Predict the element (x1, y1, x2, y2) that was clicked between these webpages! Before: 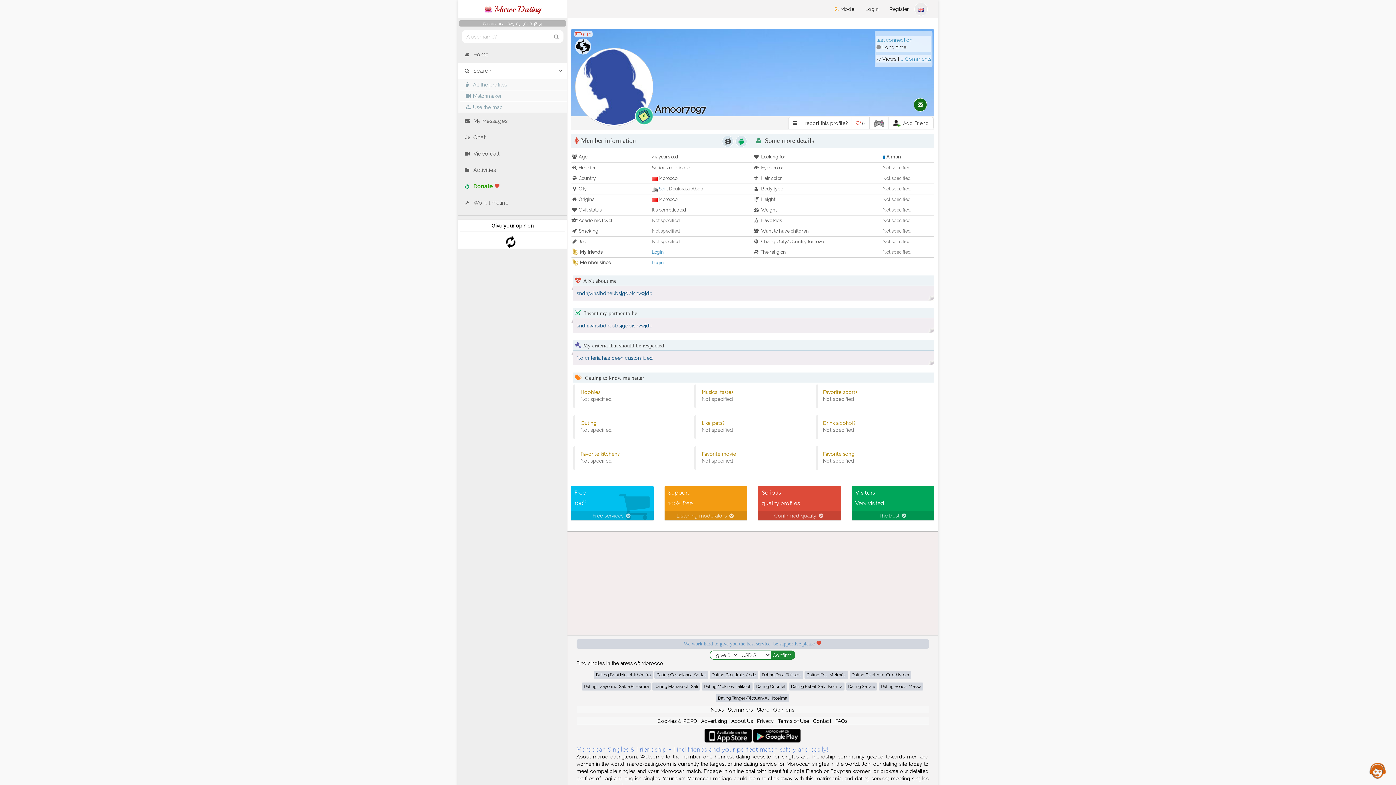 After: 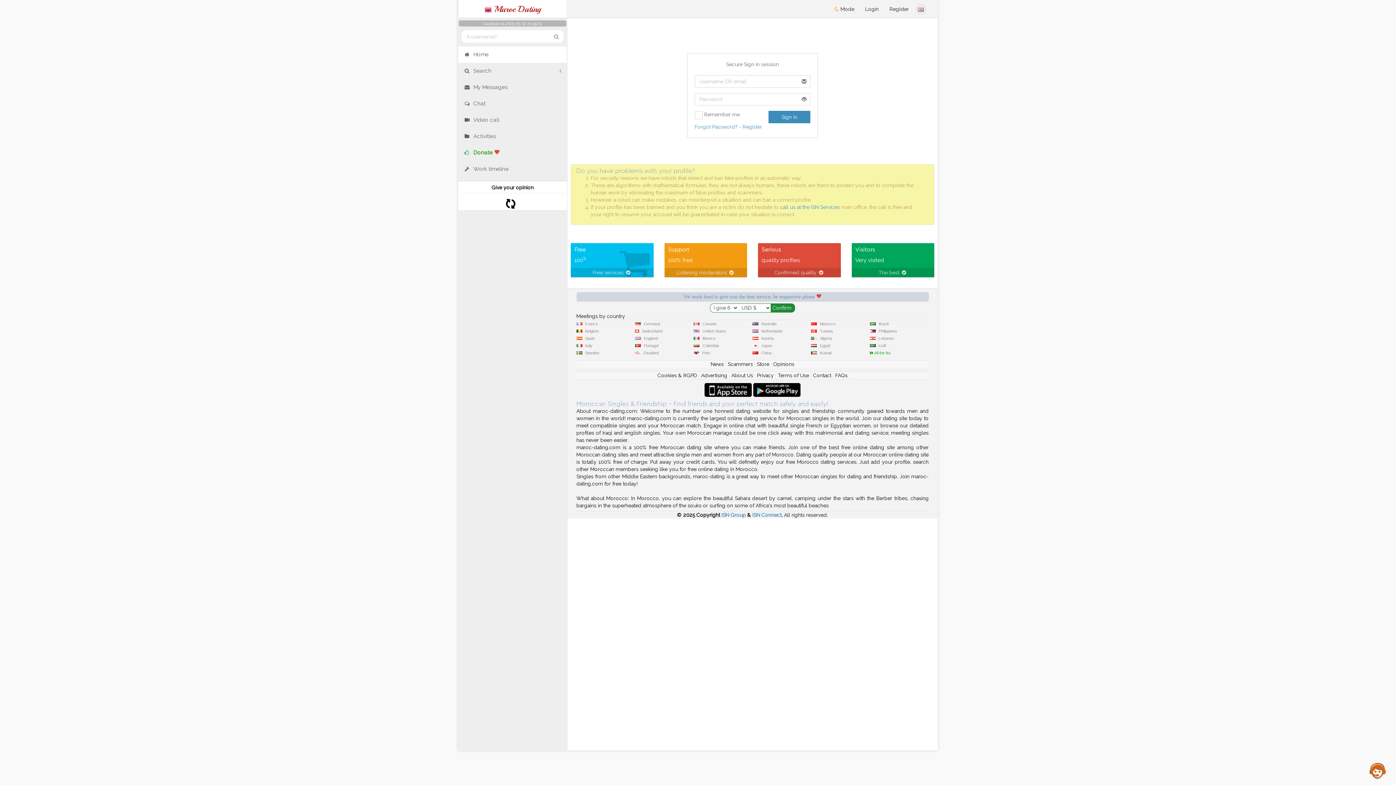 Action: bbox: (652, 249, 664, 255) label: Login